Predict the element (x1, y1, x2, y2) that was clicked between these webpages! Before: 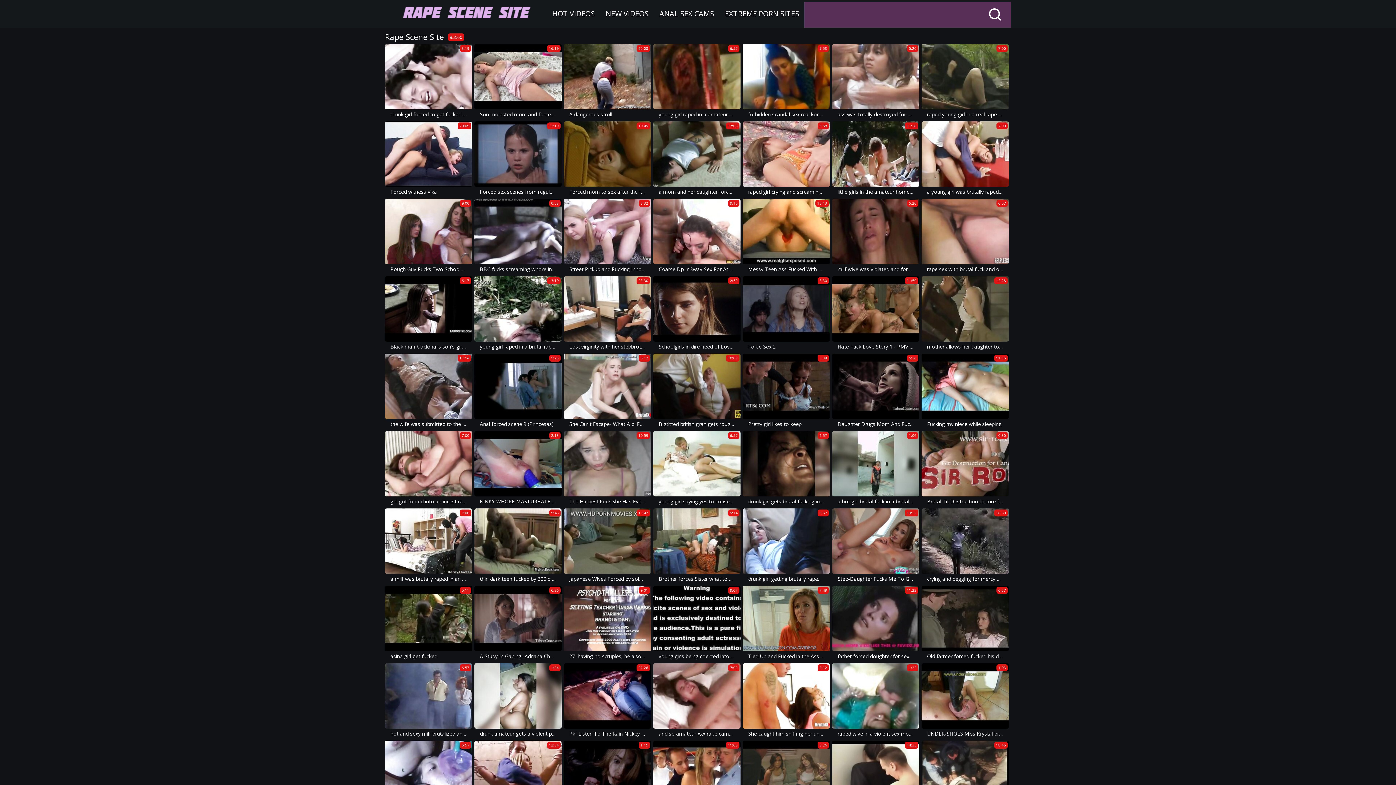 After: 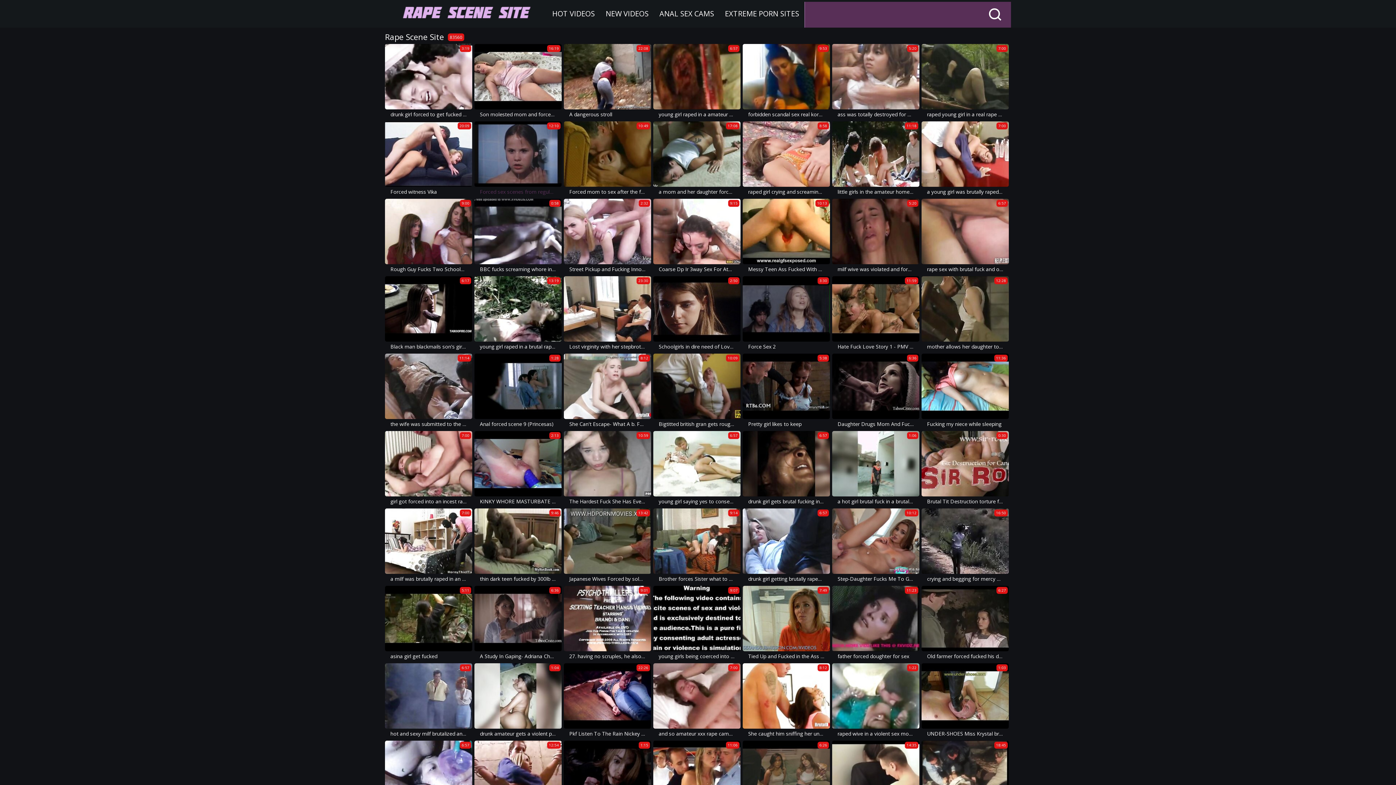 Action: bbox: (474, 121, 561, 196) label: 12:10
Forced sex scenes from regular movies prison special